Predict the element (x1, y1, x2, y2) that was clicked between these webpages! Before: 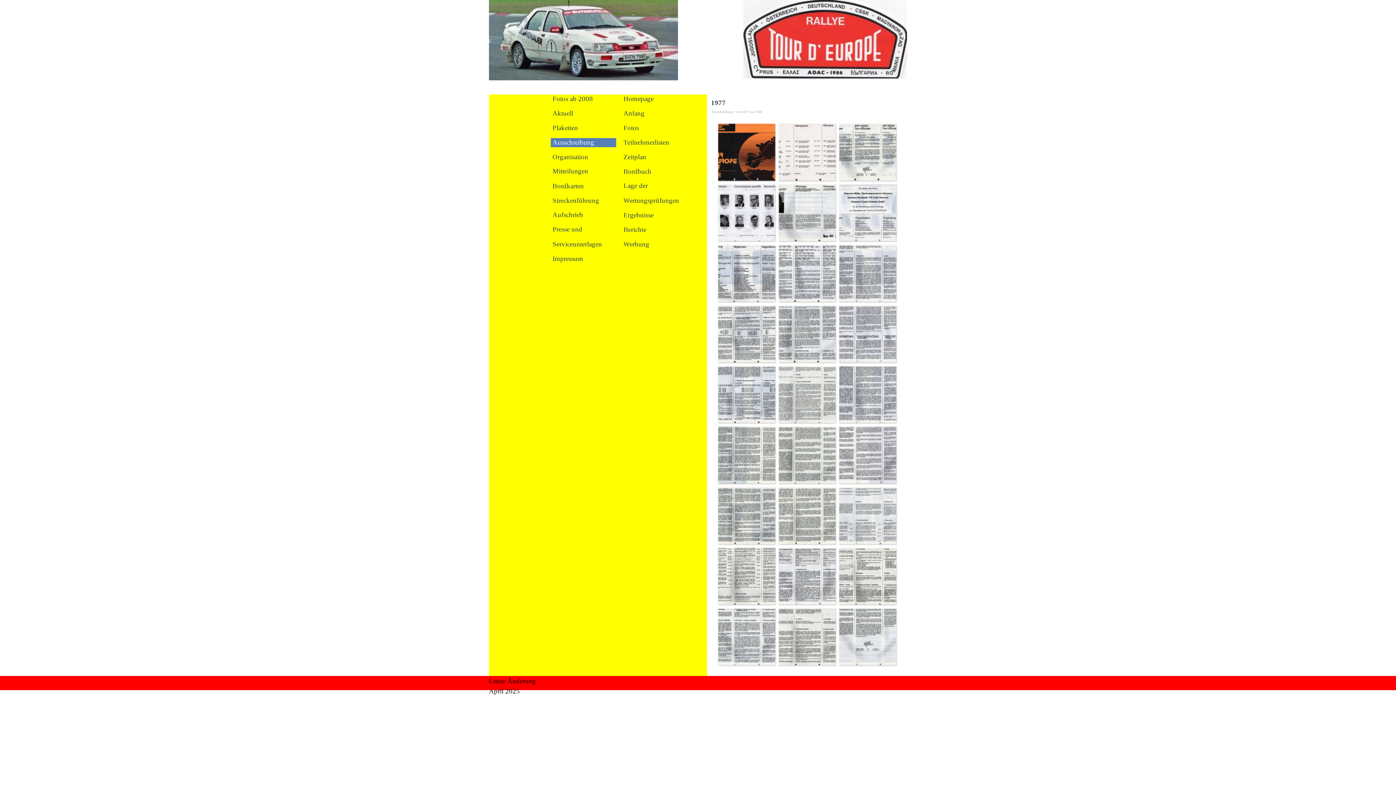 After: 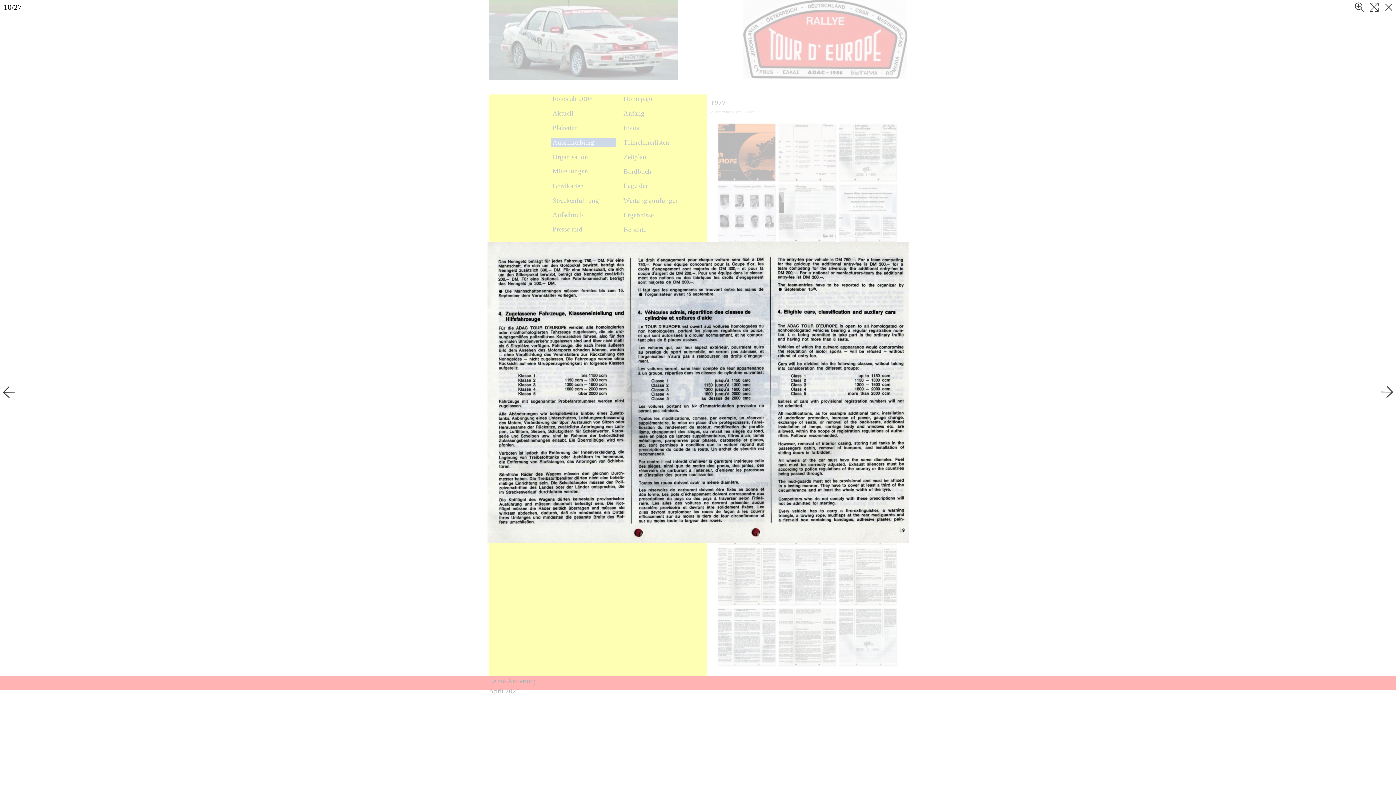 Action: bbox: (716, 303, 776, 364)